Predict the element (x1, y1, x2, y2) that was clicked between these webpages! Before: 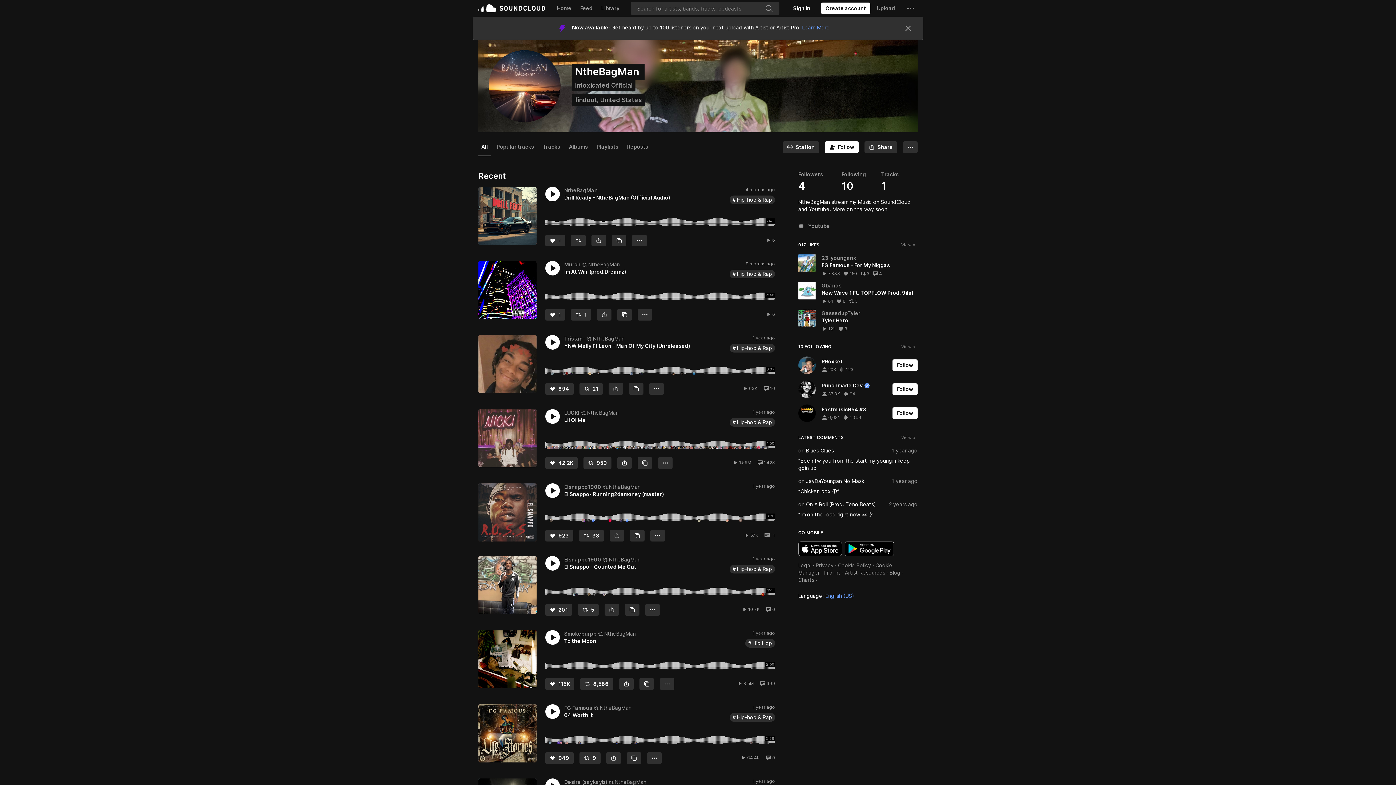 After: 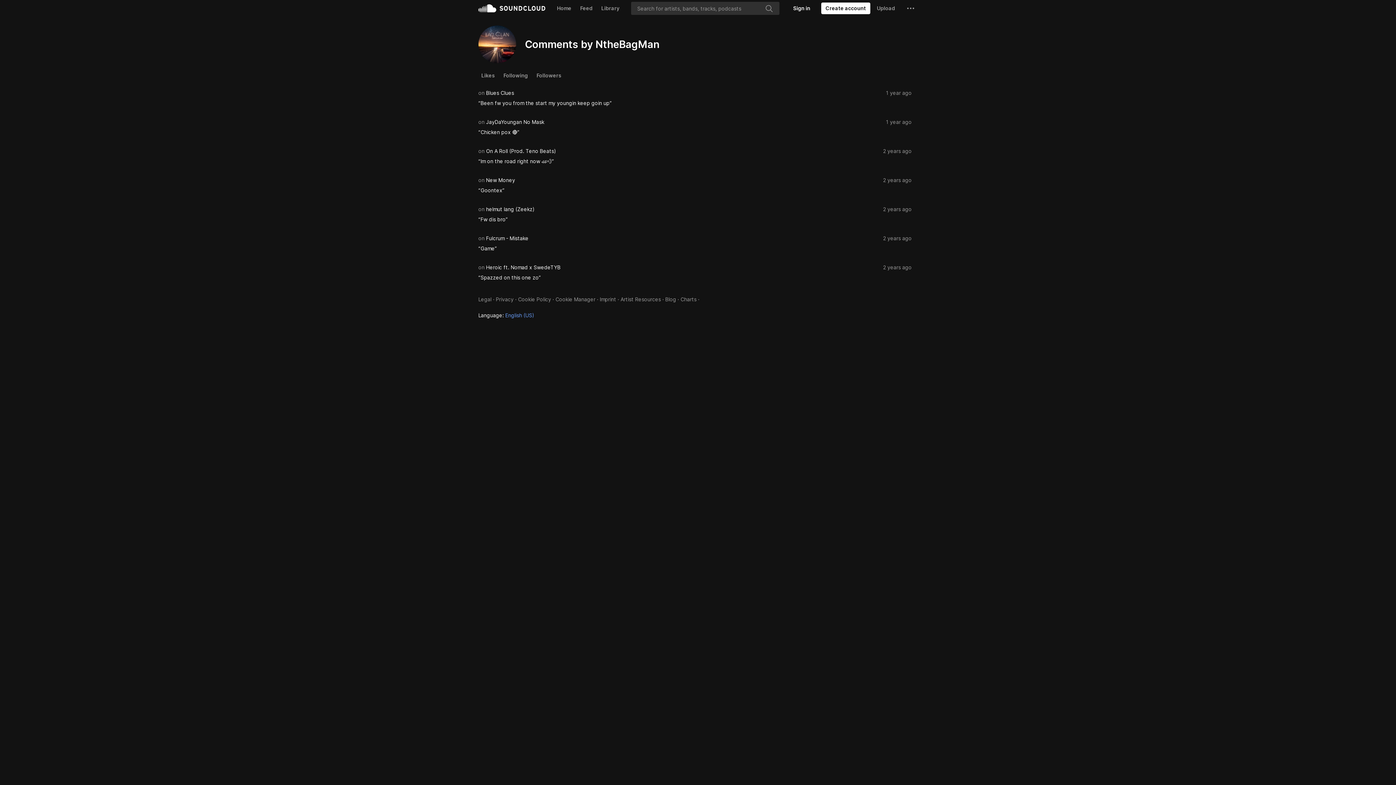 Action: bbox: (792, 402, 923, 415) label: LATEST COMMENTS
View all